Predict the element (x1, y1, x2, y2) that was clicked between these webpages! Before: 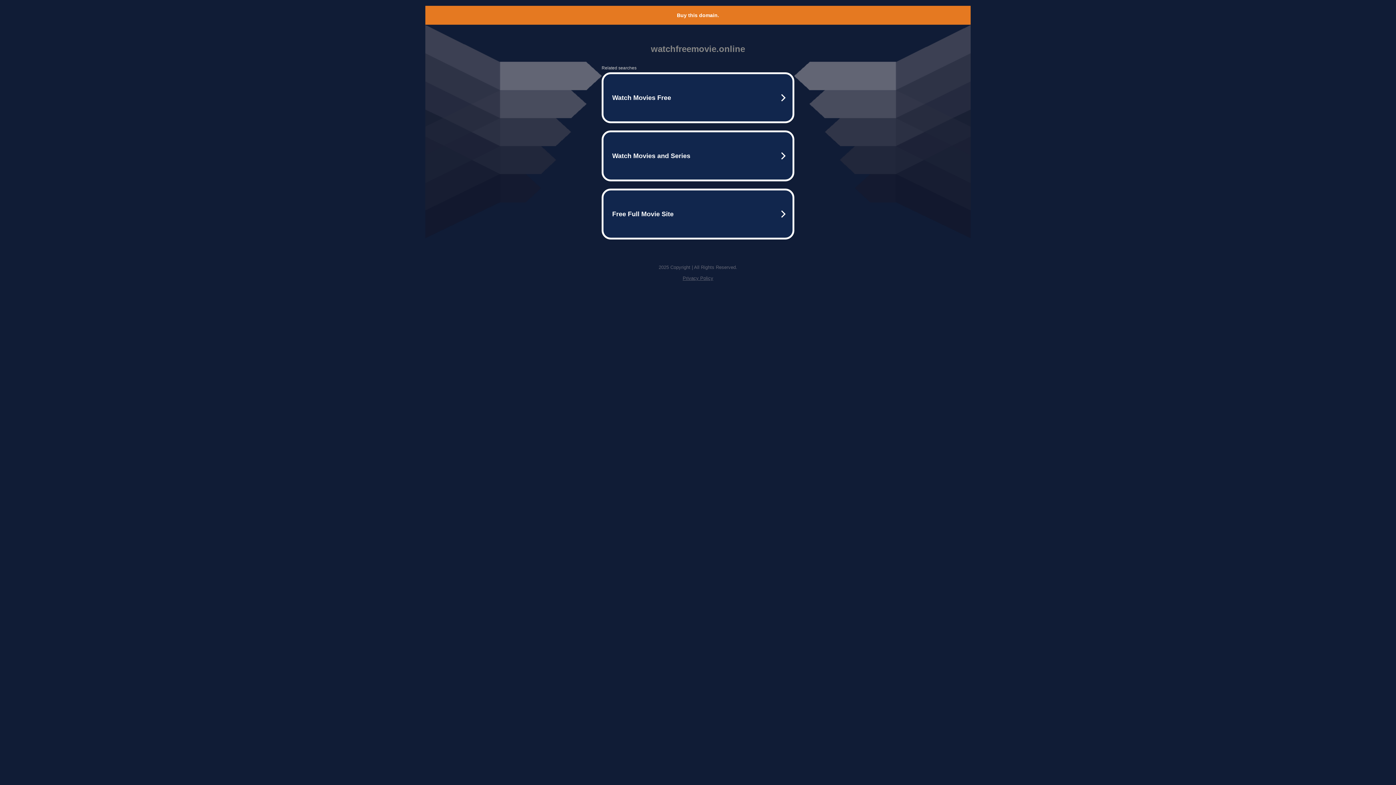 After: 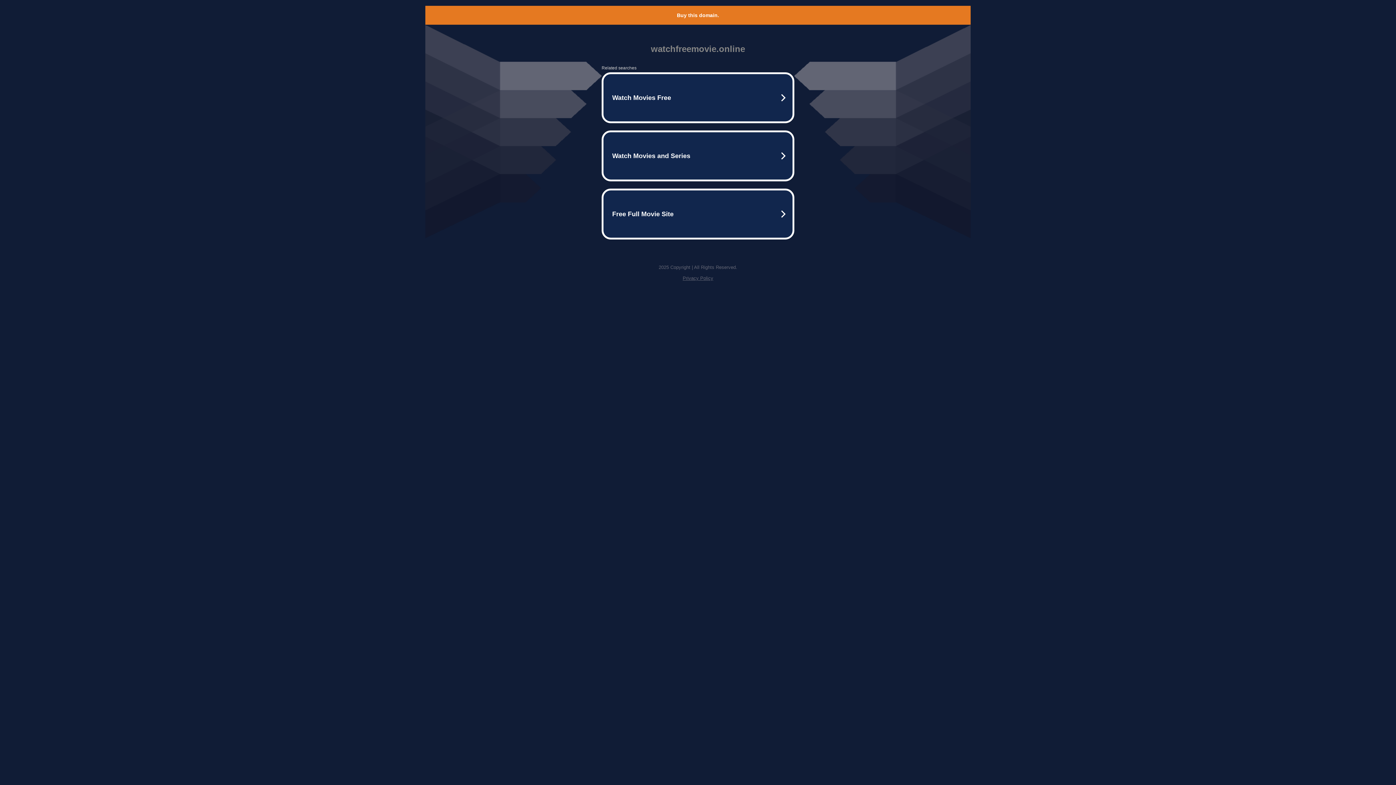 Action: bbox: (677, 12, 719, 18) label: Buy this domain.